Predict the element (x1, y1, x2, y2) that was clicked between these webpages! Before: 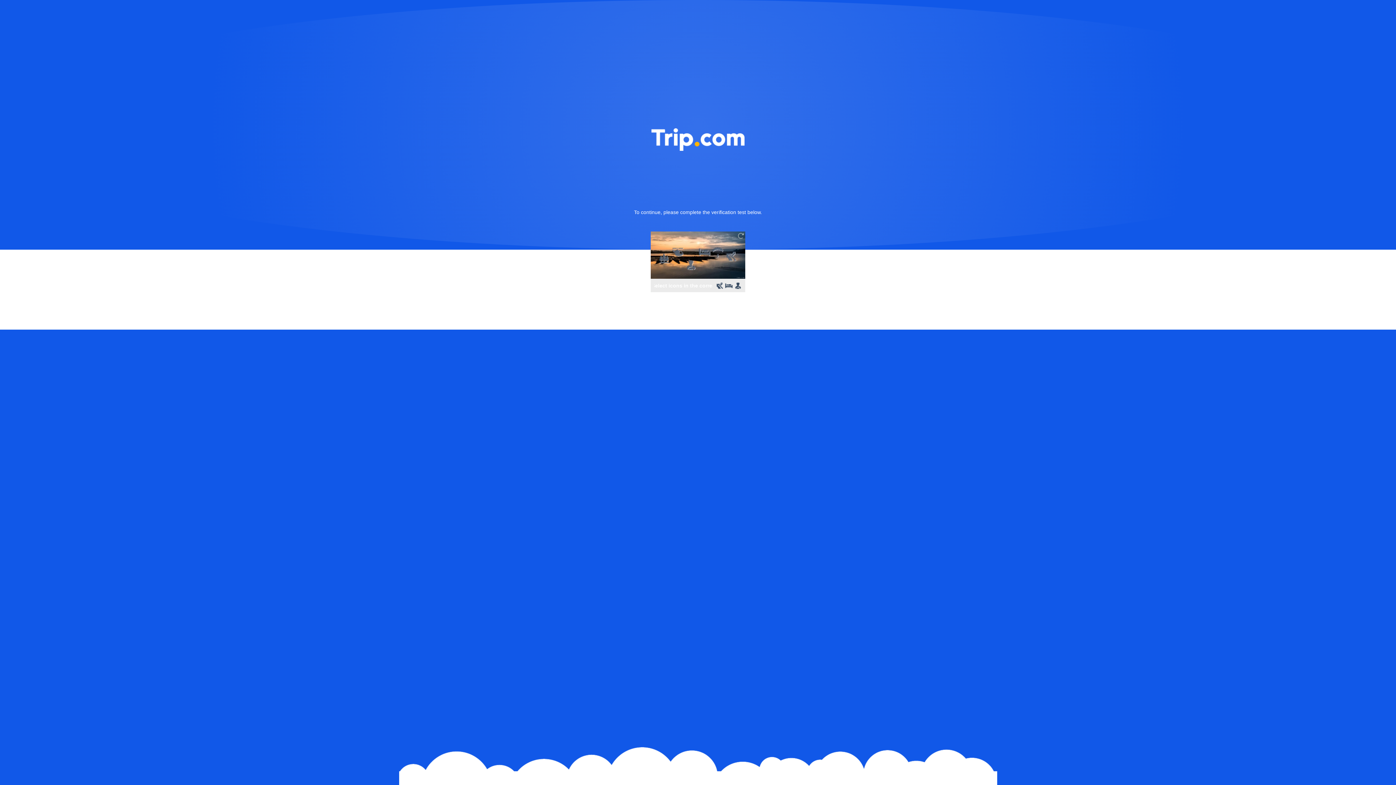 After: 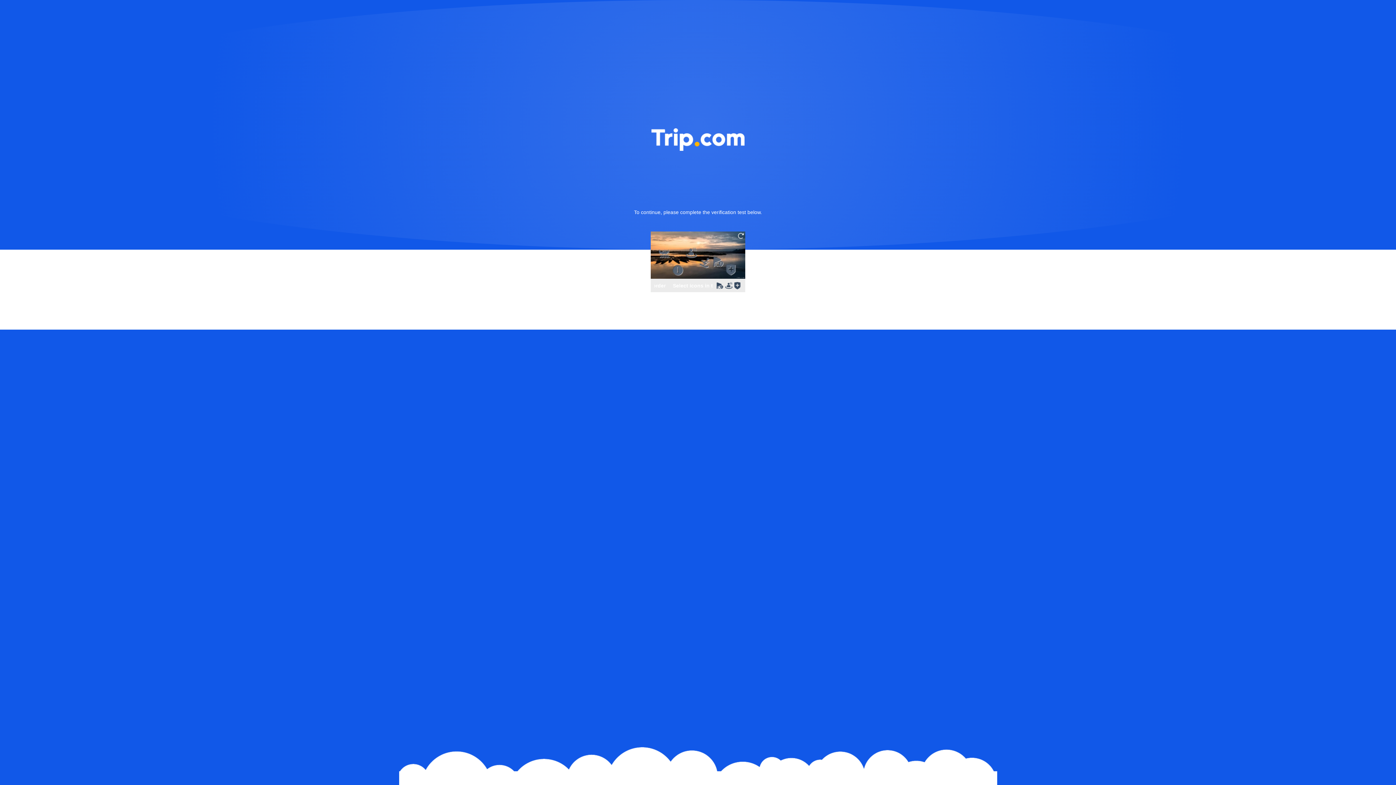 Action: bbox: (736, 231, 745, 240)